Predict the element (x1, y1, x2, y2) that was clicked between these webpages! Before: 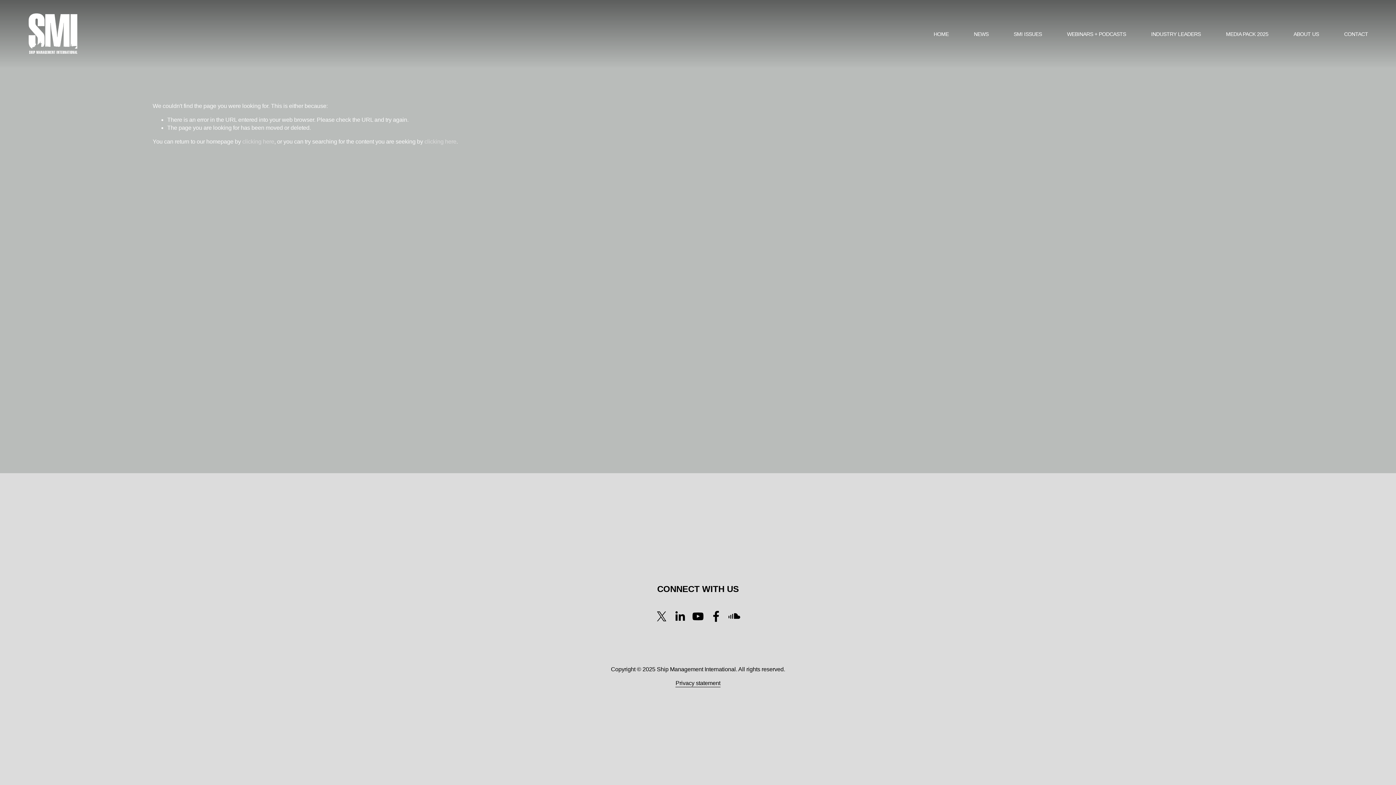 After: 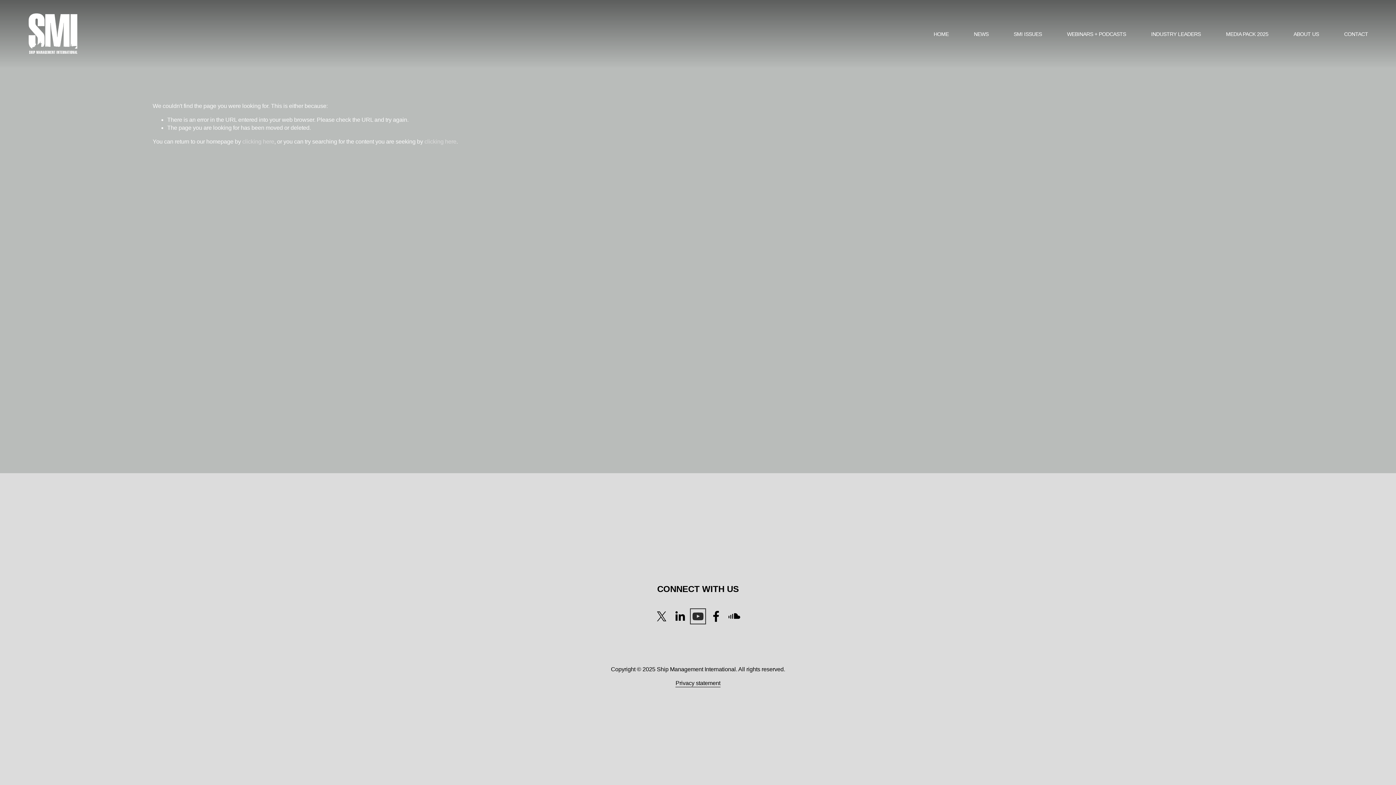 Action: label: YouTube bbox: (692, 610, 704, 622)